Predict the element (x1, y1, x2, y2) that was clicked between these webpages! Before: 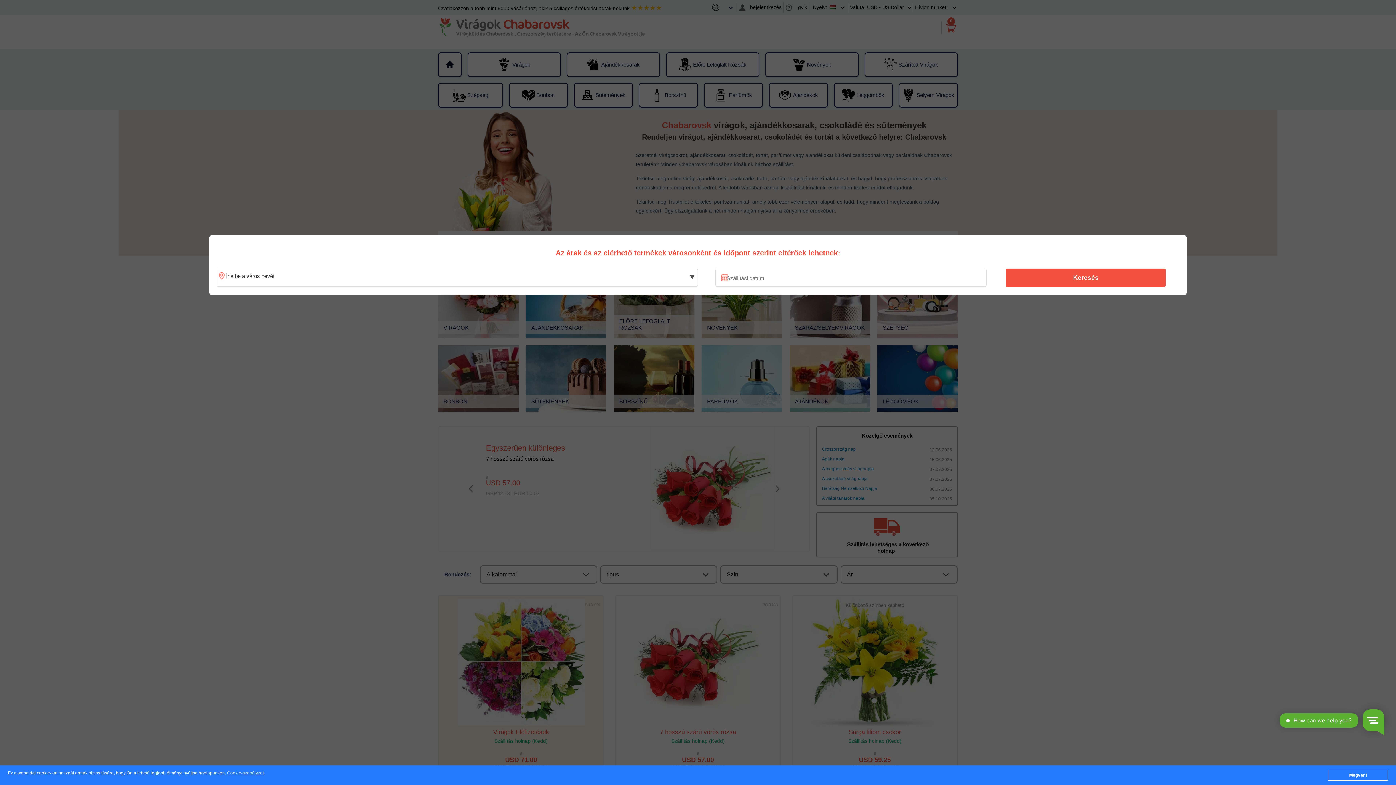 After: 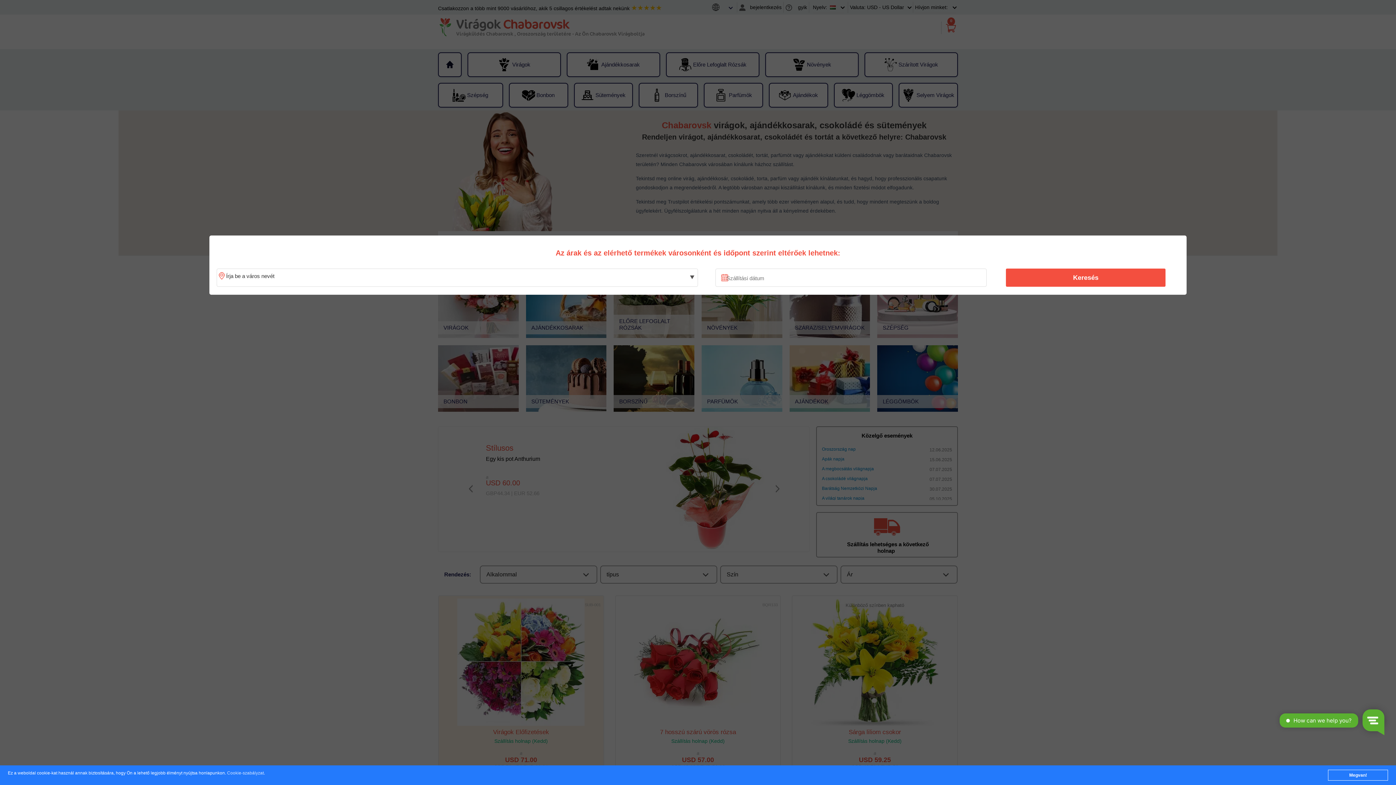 Action: bbox: (227, 771, 263, 776) label: Cookie-szabályzat